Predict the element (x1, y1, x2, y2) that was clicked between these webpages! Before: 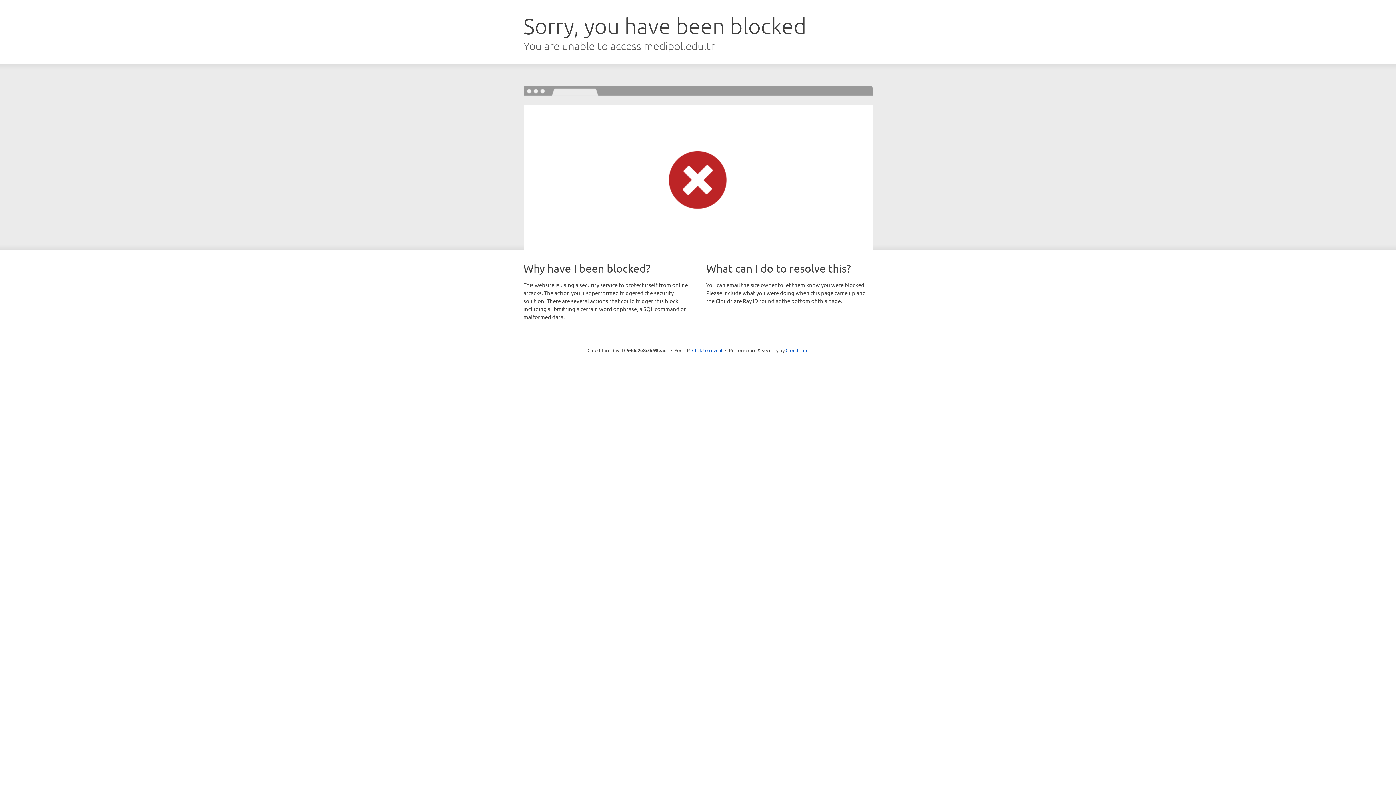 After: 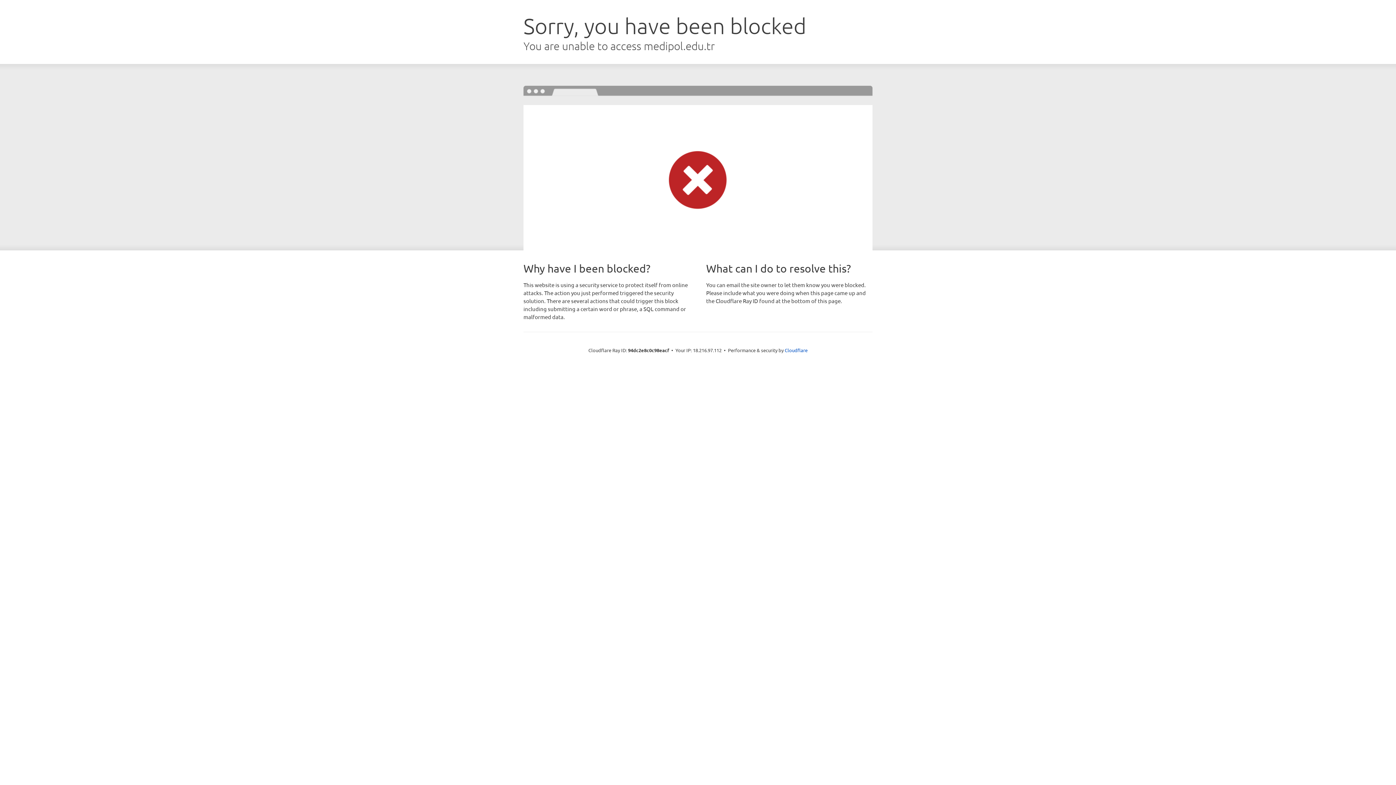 Action: label: Click to reveal bbox: (692, 346, 722, 353)